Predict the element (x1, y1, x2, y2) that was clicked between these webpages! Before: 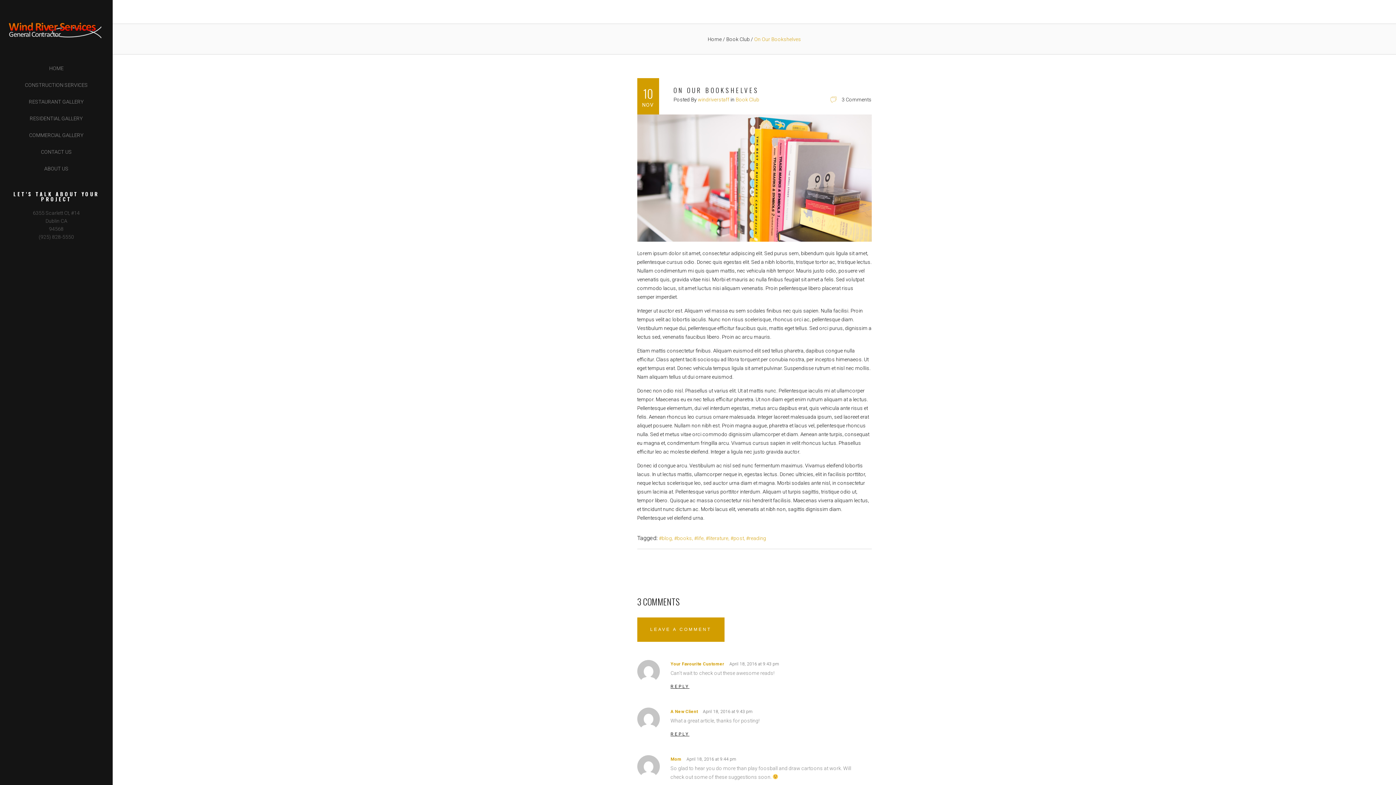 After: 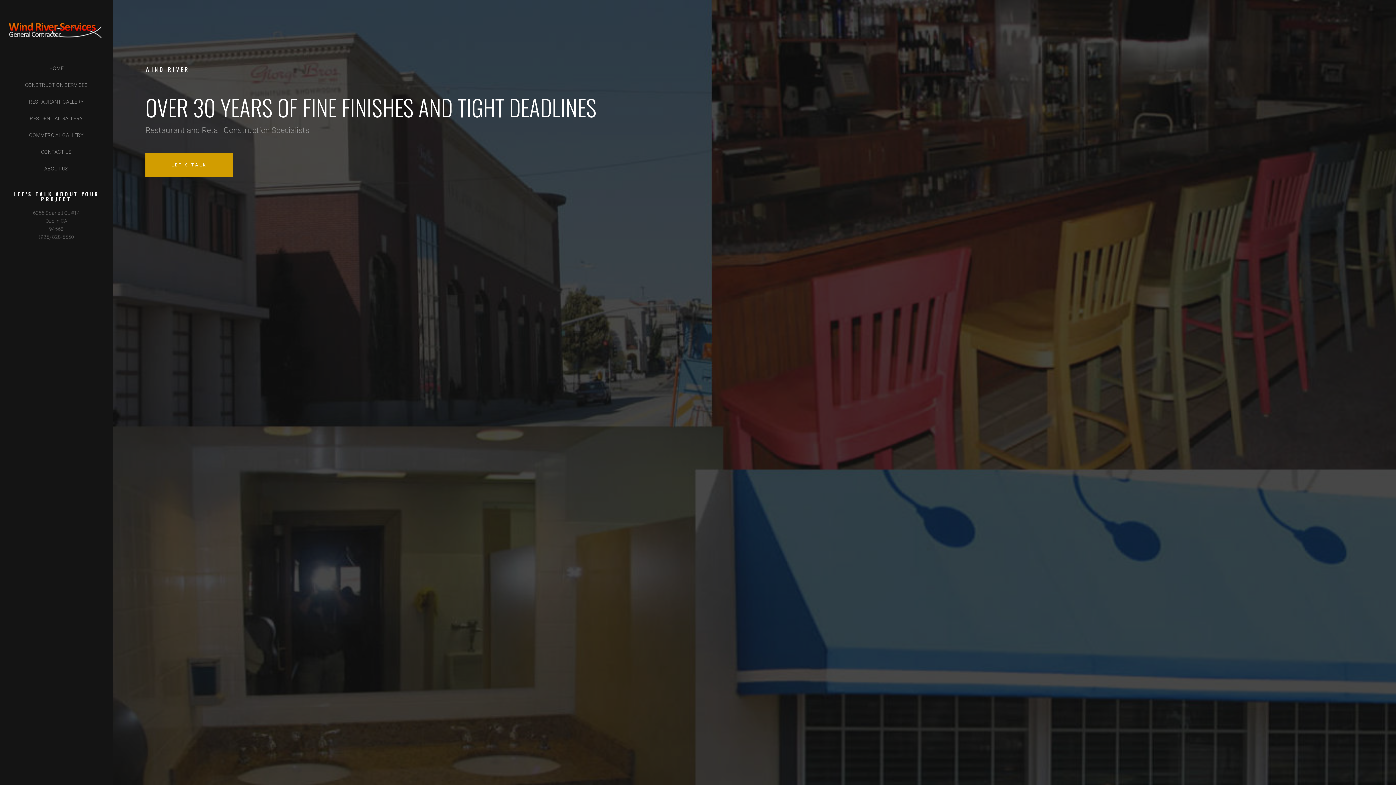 Action: bbox: (7, 60, 105, 76) label: HOME